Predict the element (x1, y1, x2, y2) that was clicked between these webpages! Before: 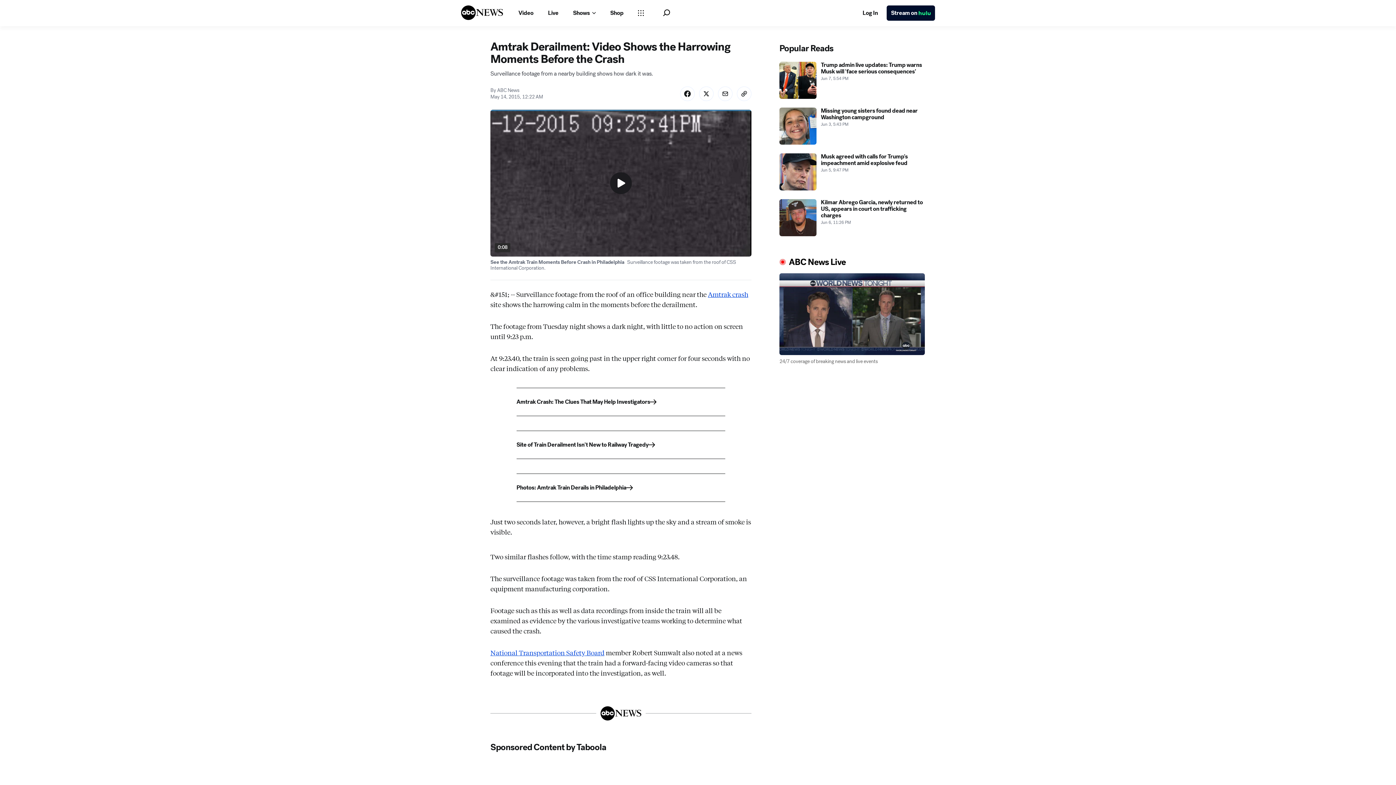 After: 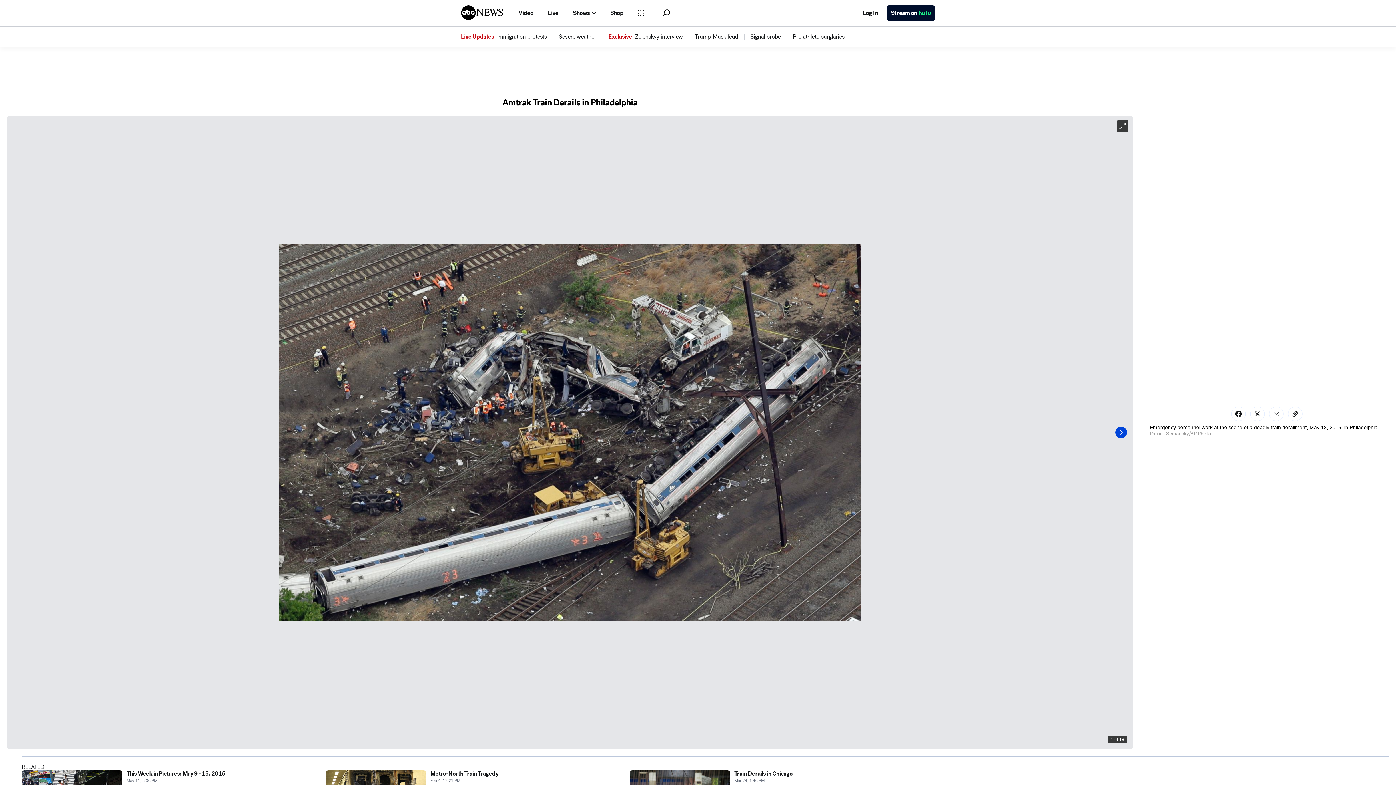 Action: bbox: (516, 515, 725, 525) label: Photos: Amtrak Train Derails in Philadelphia